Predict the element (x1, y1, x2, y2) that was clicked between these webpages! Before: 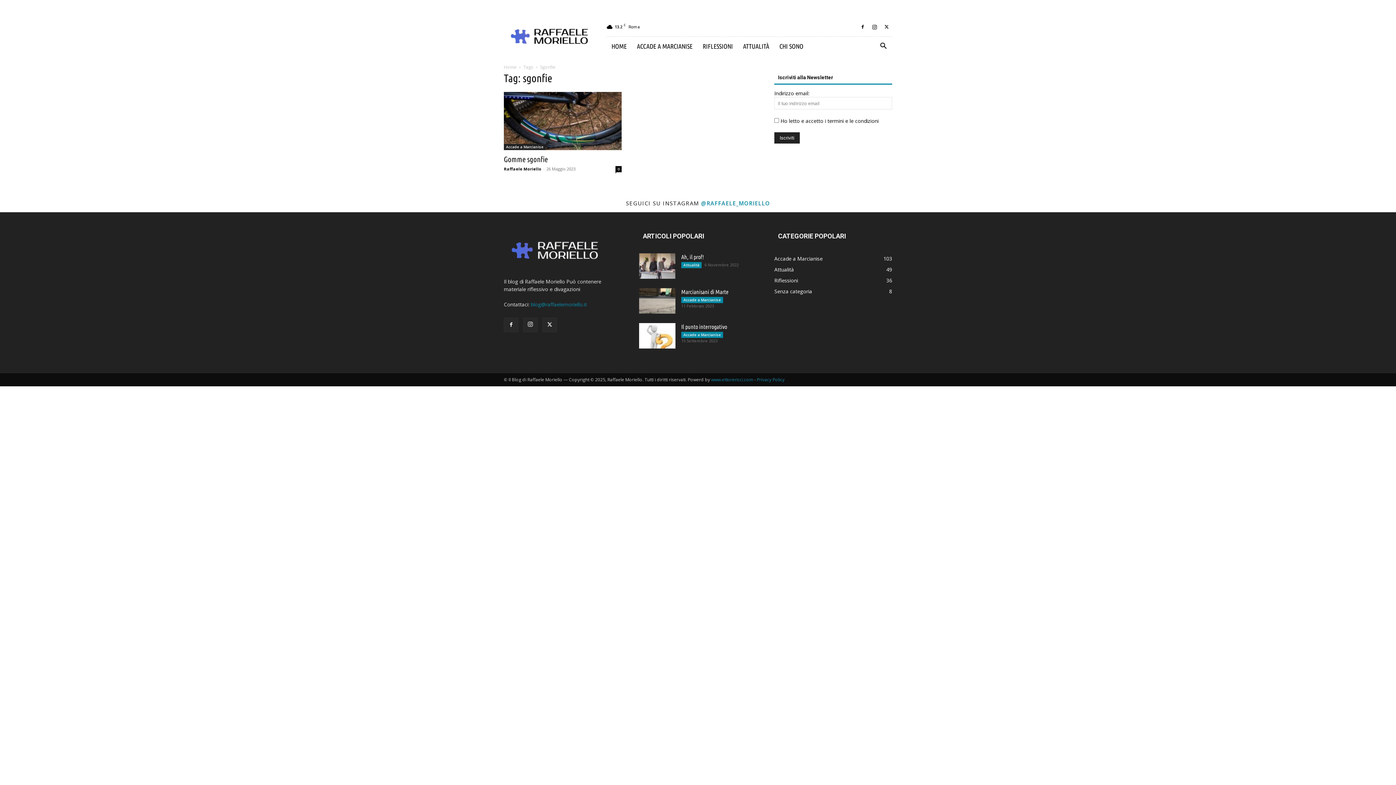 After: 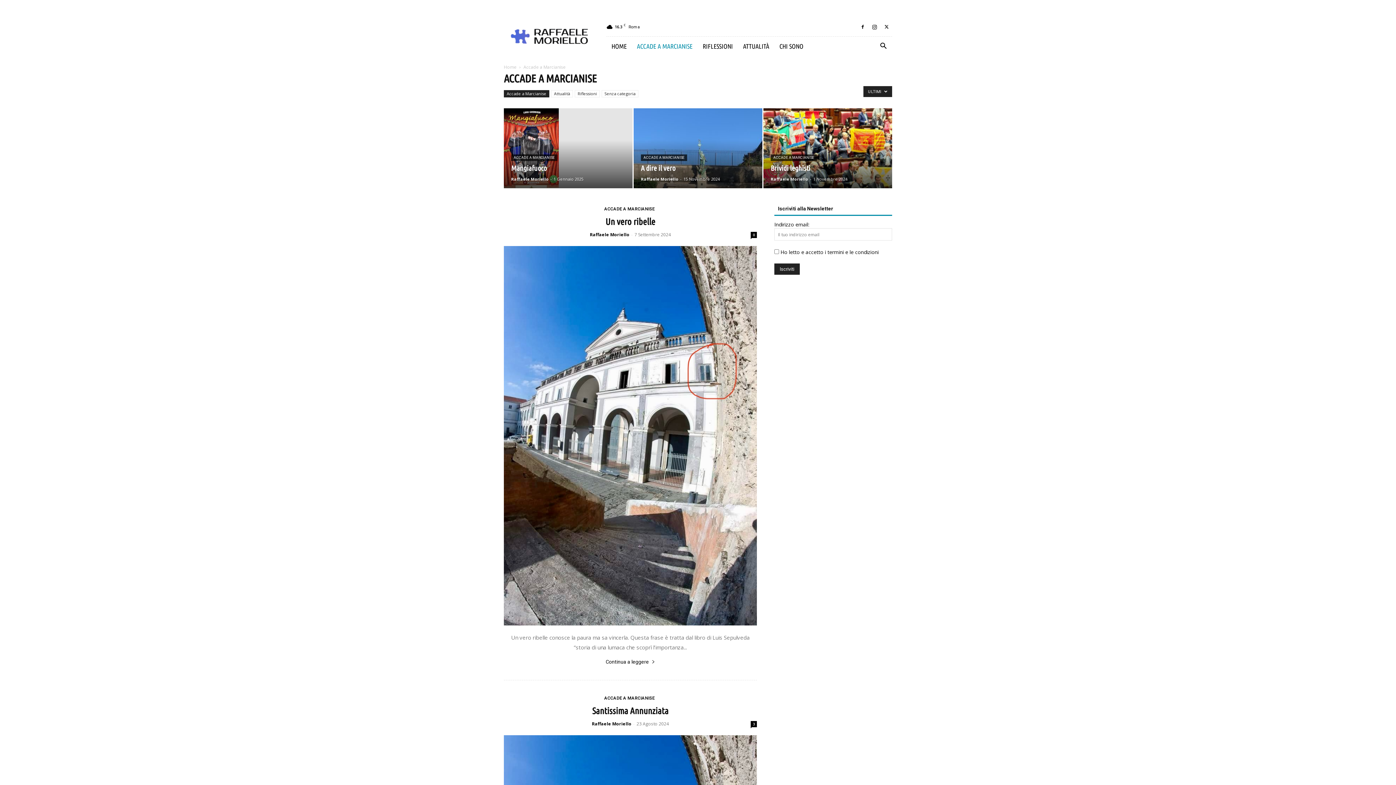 Action: label: Accade a Marcianise bbox: (681, 332, 723, 338)